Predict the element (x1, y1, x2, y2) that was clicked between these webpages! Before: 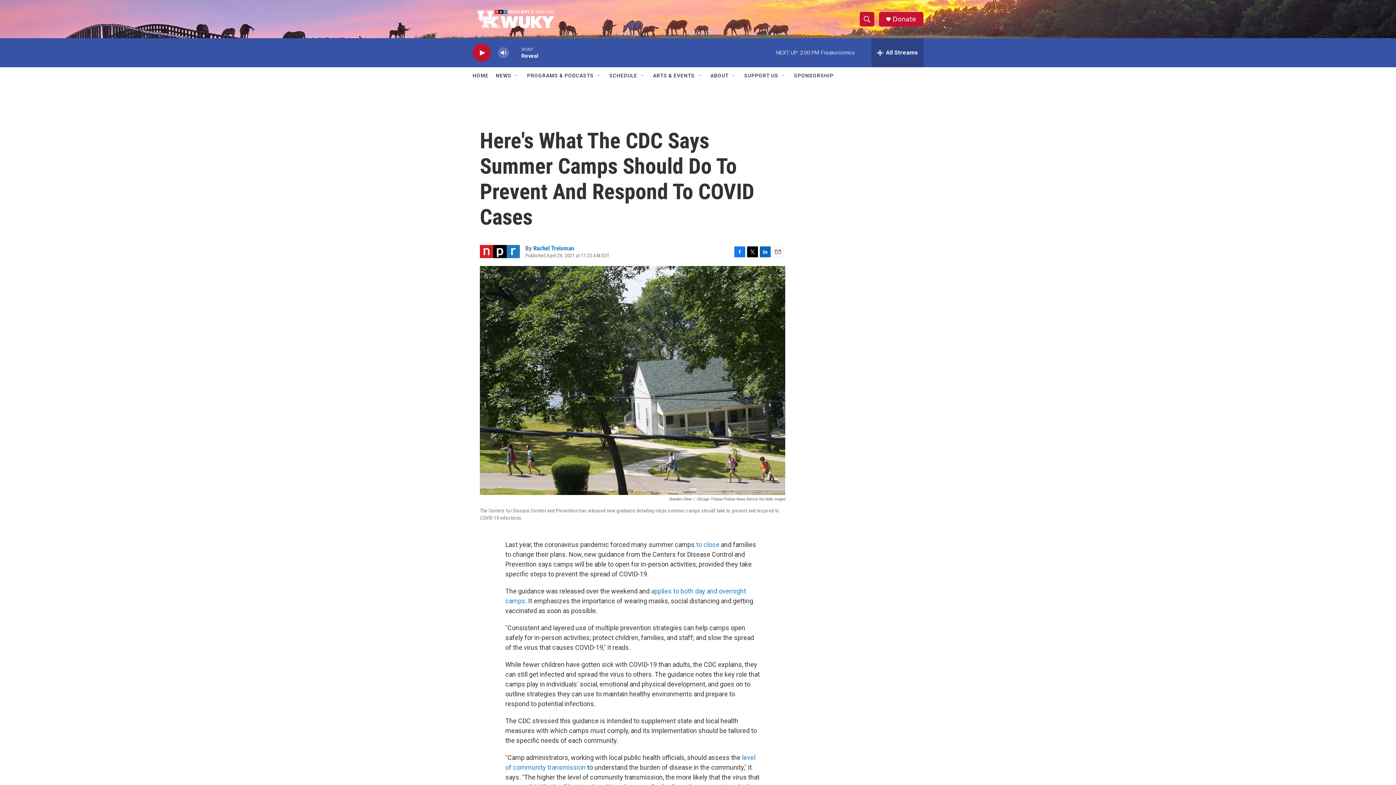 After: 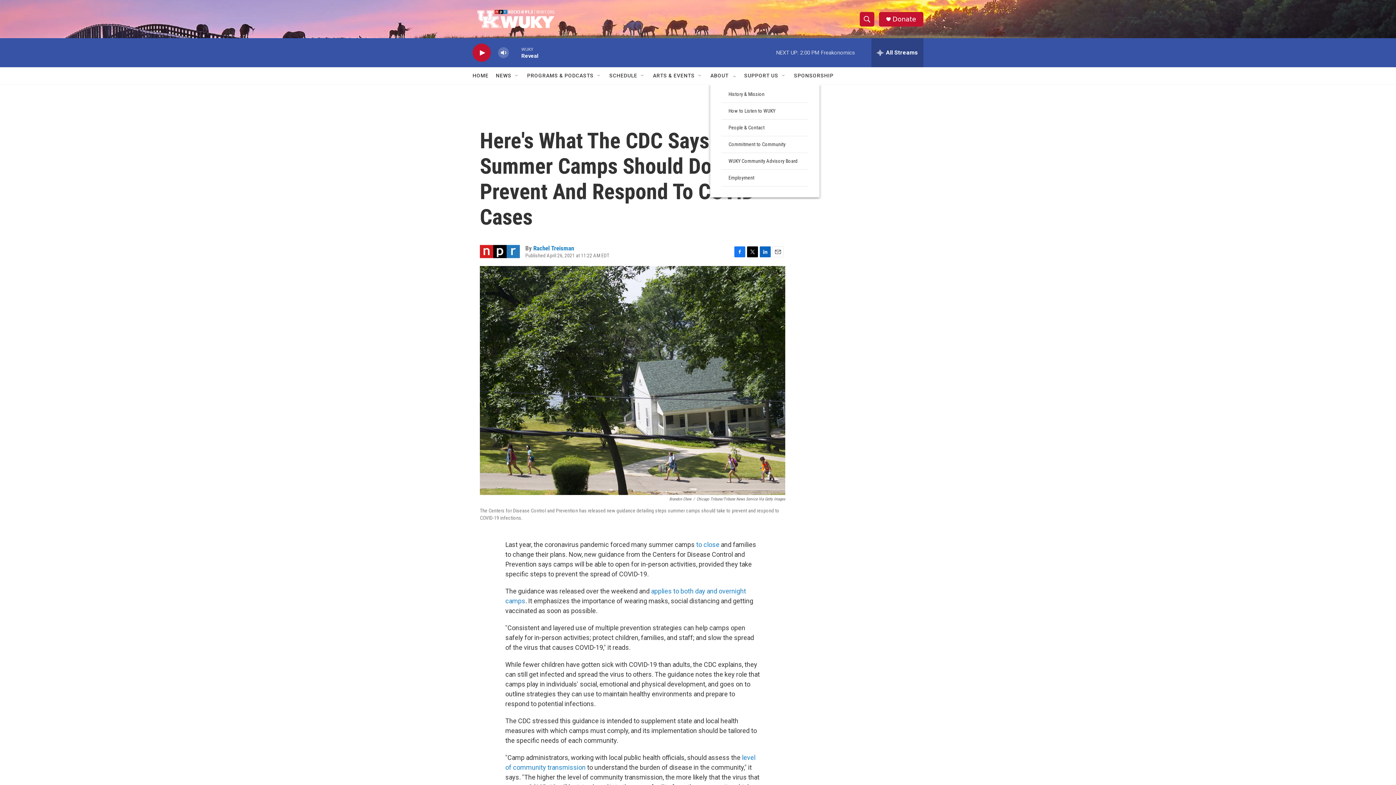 Action: bbox: (731, 72, 737, 78) label: Open Sub Navigation